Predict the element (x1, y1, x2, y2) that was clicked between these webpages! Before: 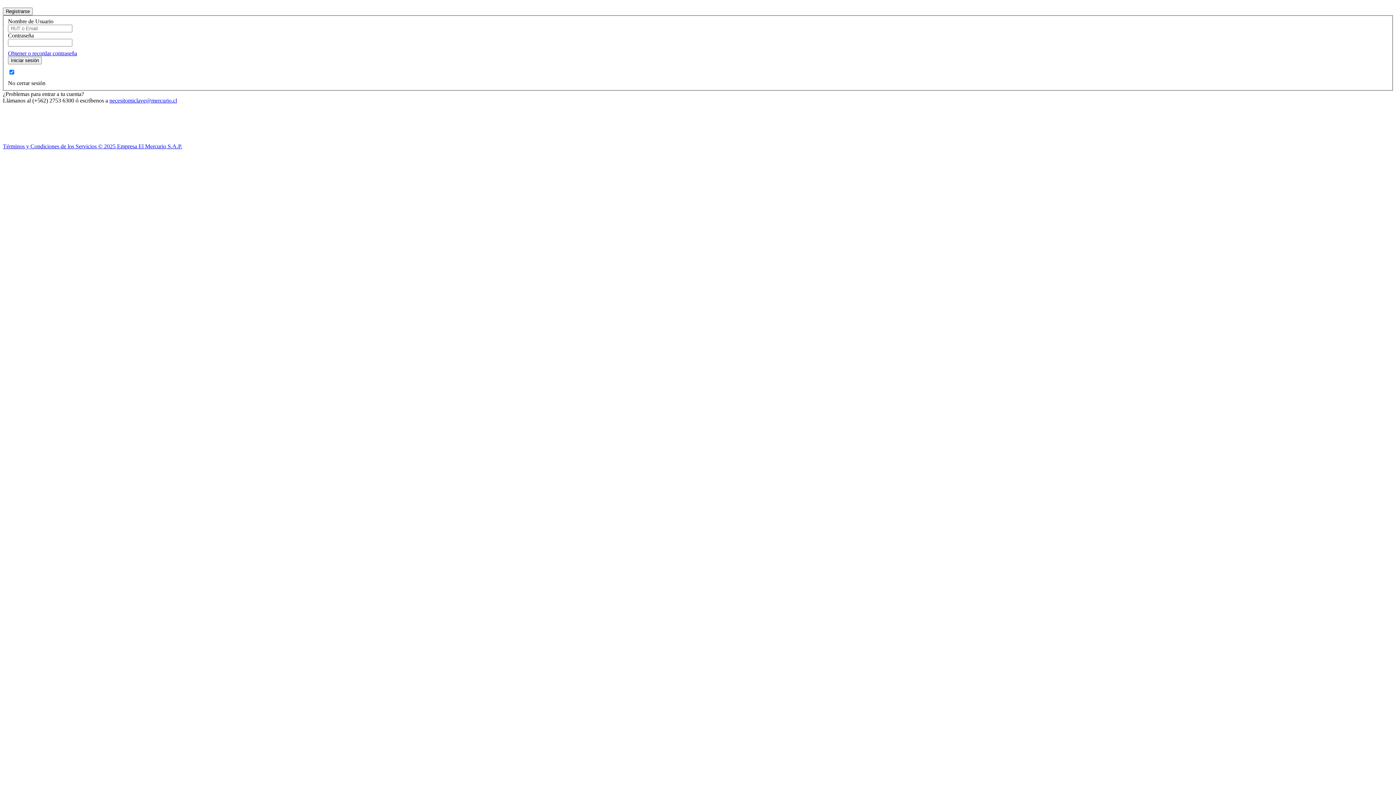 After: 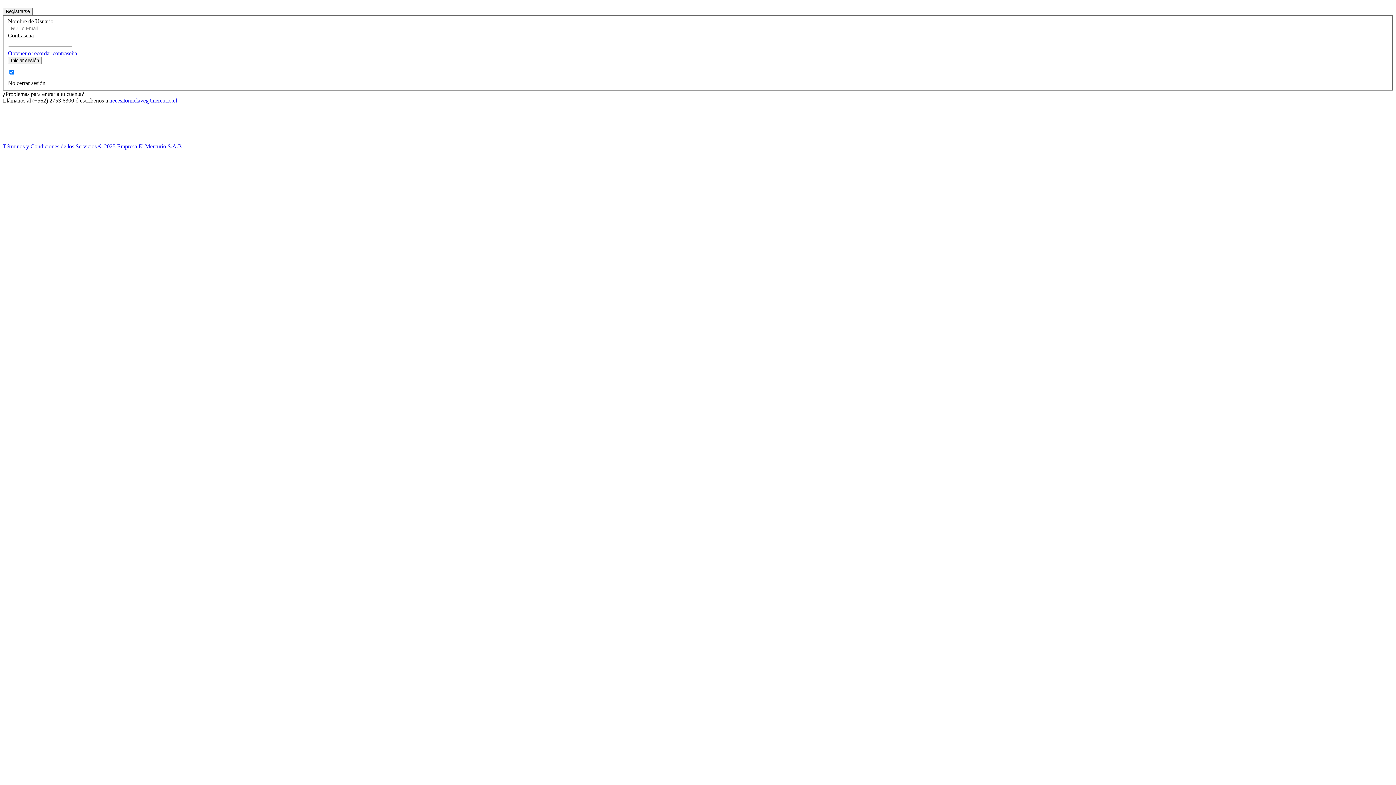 Action: label: necesitomiclave@mercurio.cl bbox: (109, 97, 177, 103)